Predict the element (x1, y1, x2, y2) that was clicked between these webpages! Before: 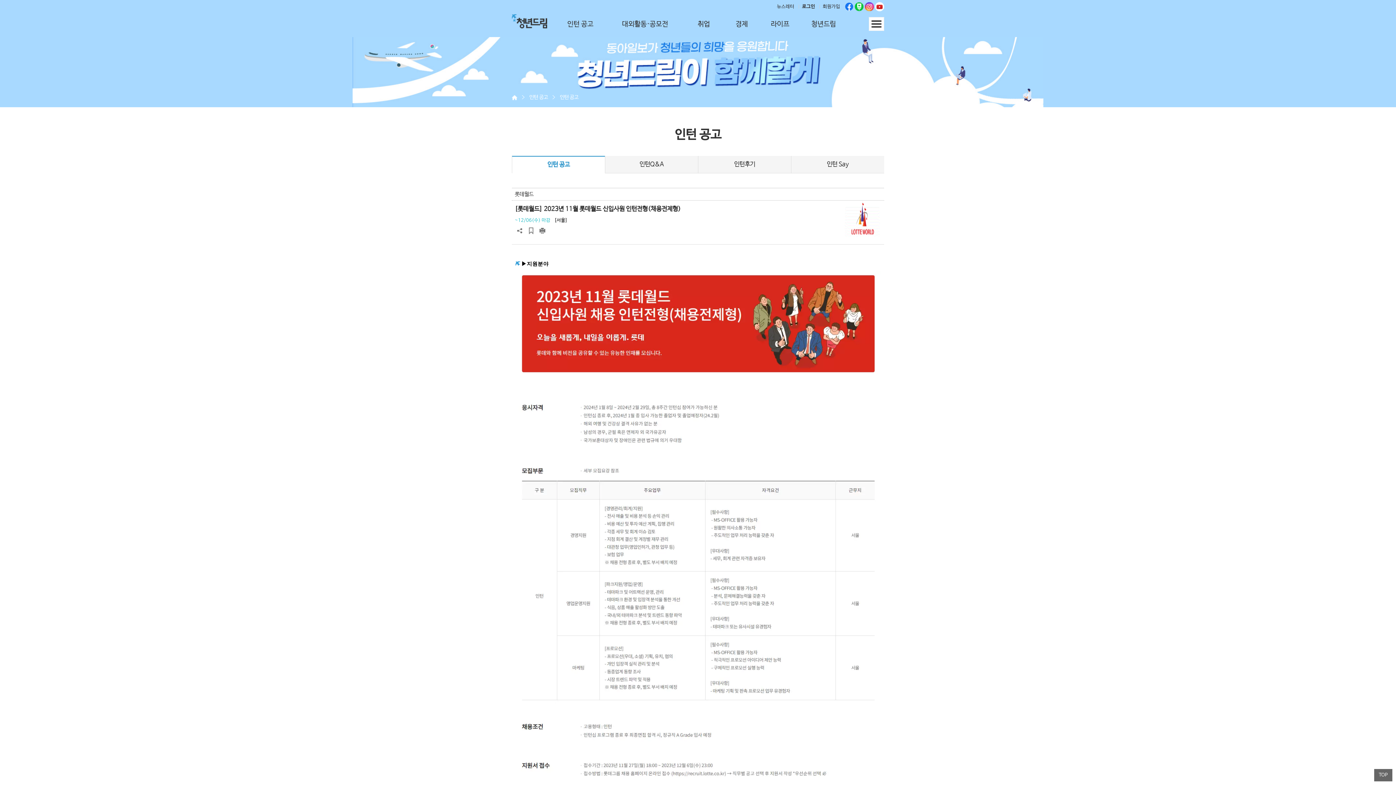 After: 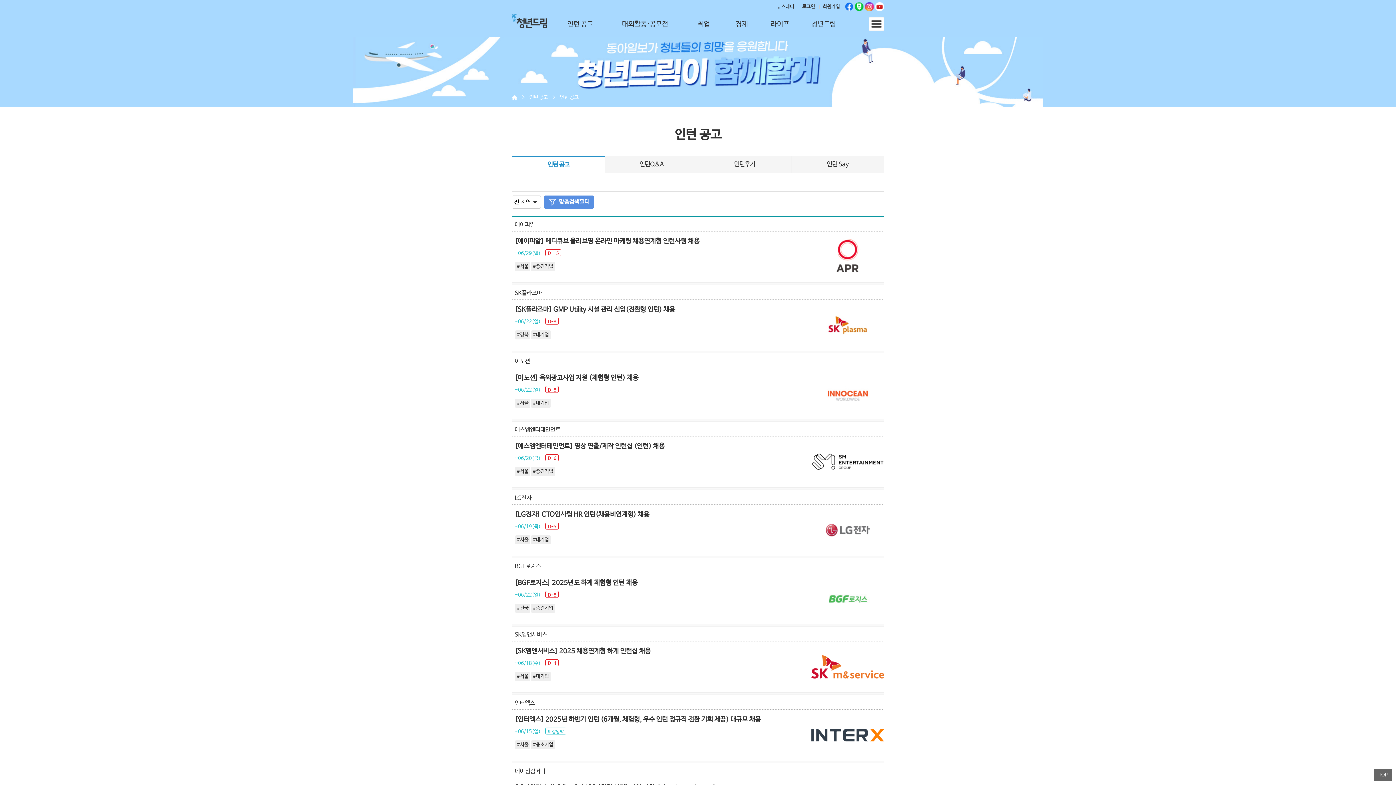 Action: label: 인턴 공고 bbox: (522, 91, 551, 103)